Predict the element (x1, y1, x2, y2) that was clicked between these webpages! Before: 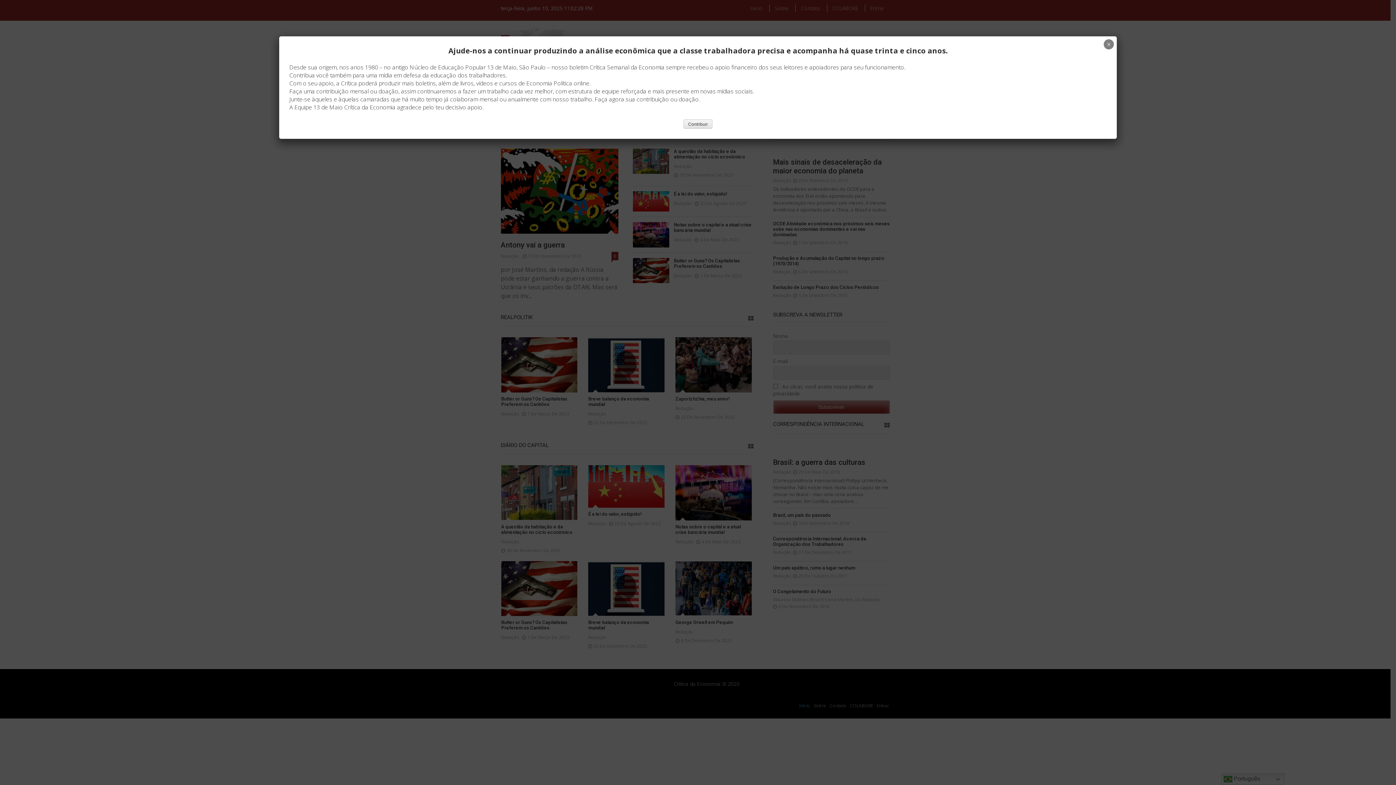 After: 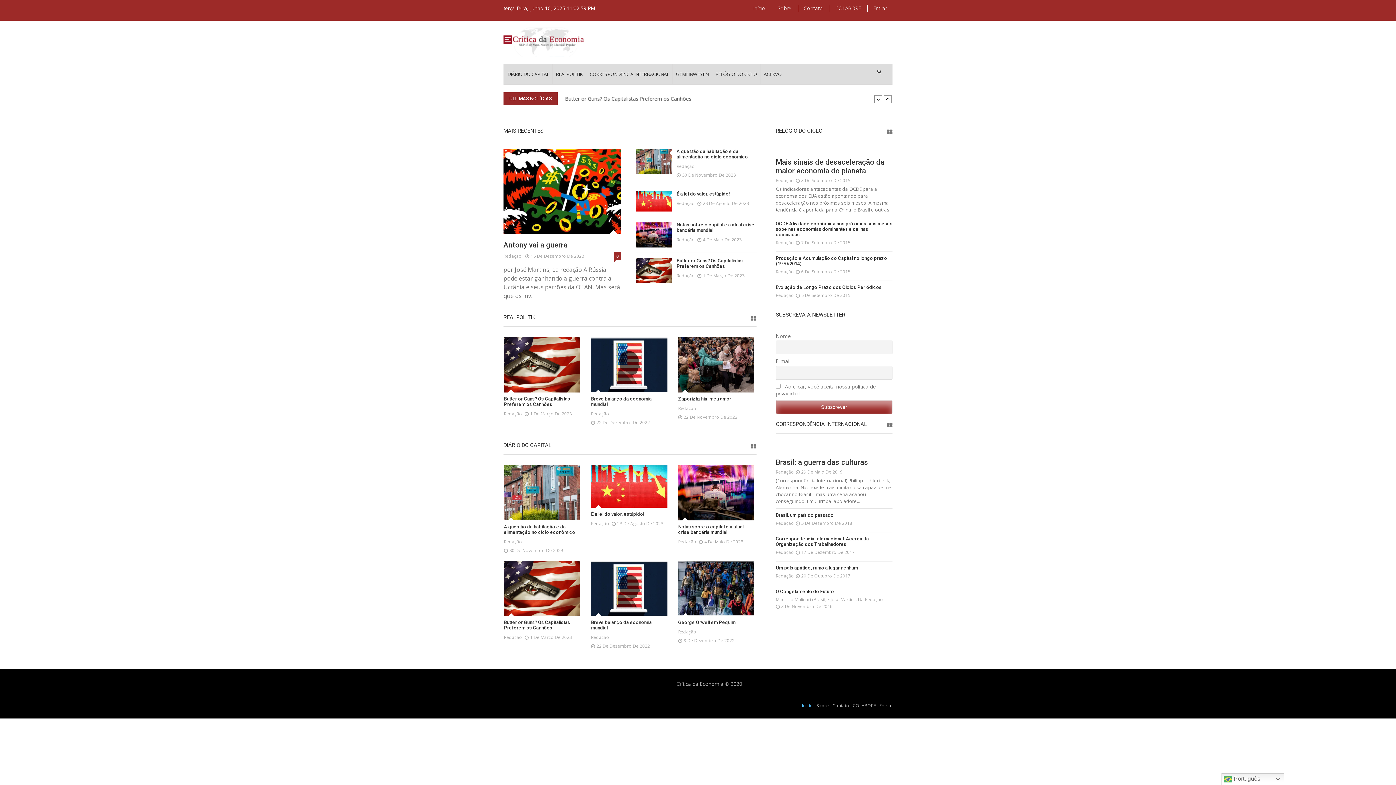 Action: label: Close bbox: (1104, 39, 1114, 49)